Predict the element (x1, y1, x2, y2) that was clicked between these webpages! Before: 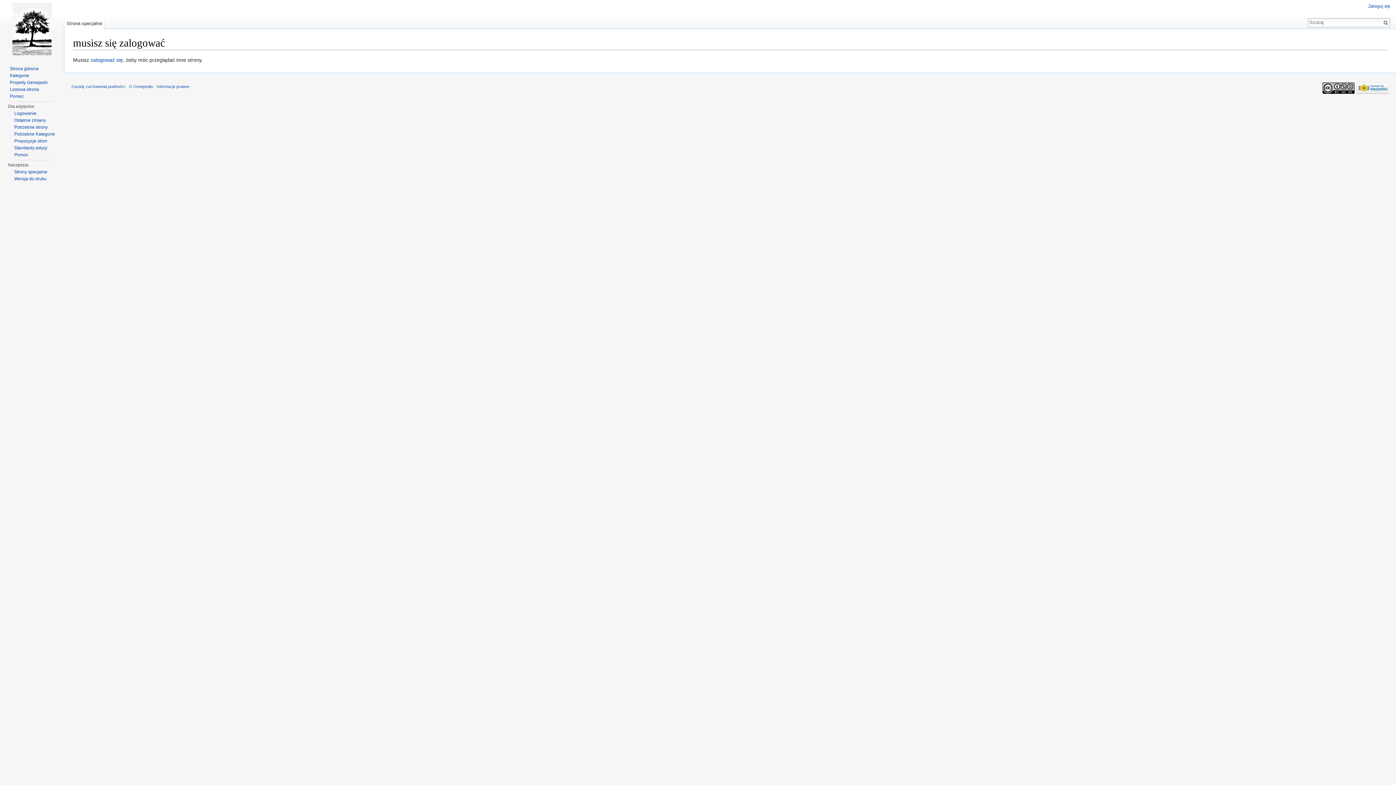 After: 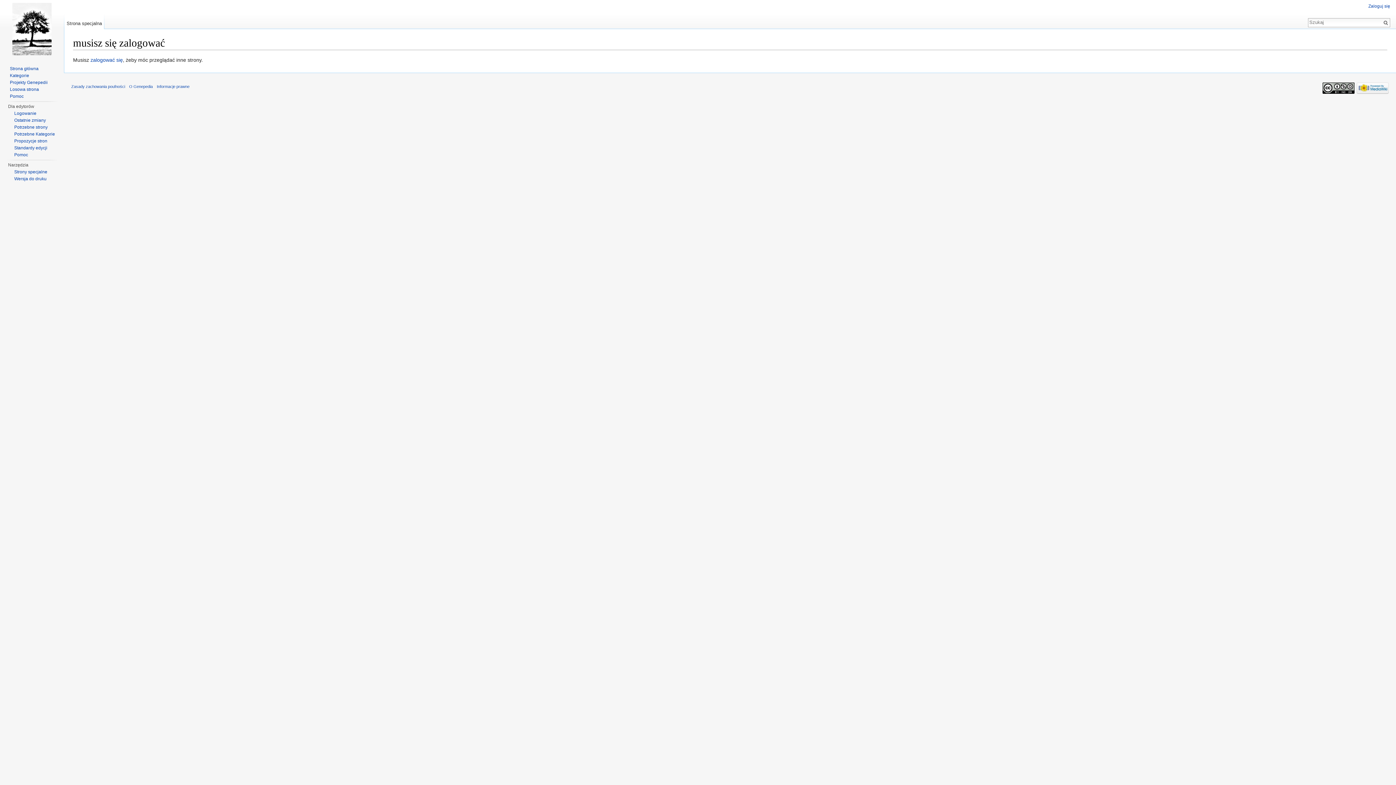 Action: label: Standardy edycji bbox: (14, 145, 47, 150)